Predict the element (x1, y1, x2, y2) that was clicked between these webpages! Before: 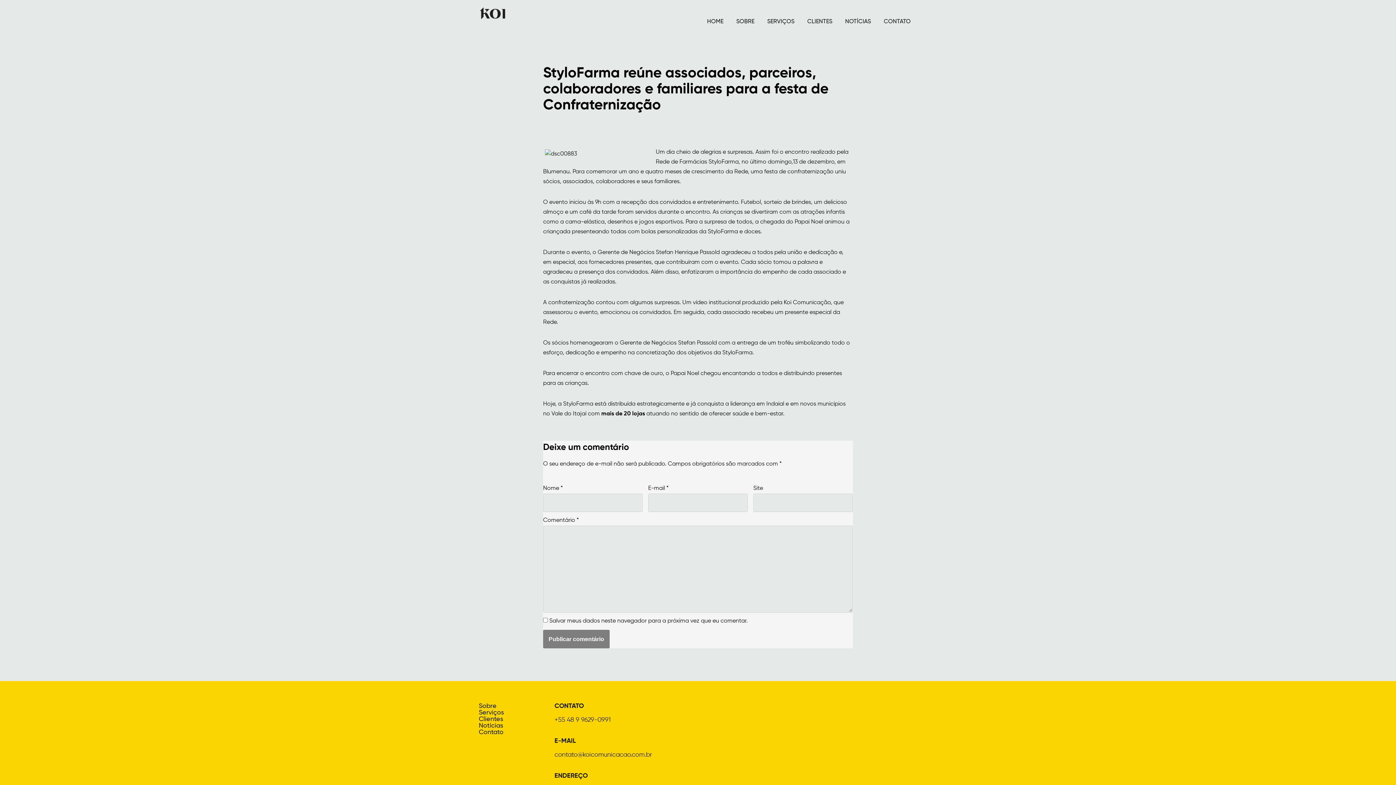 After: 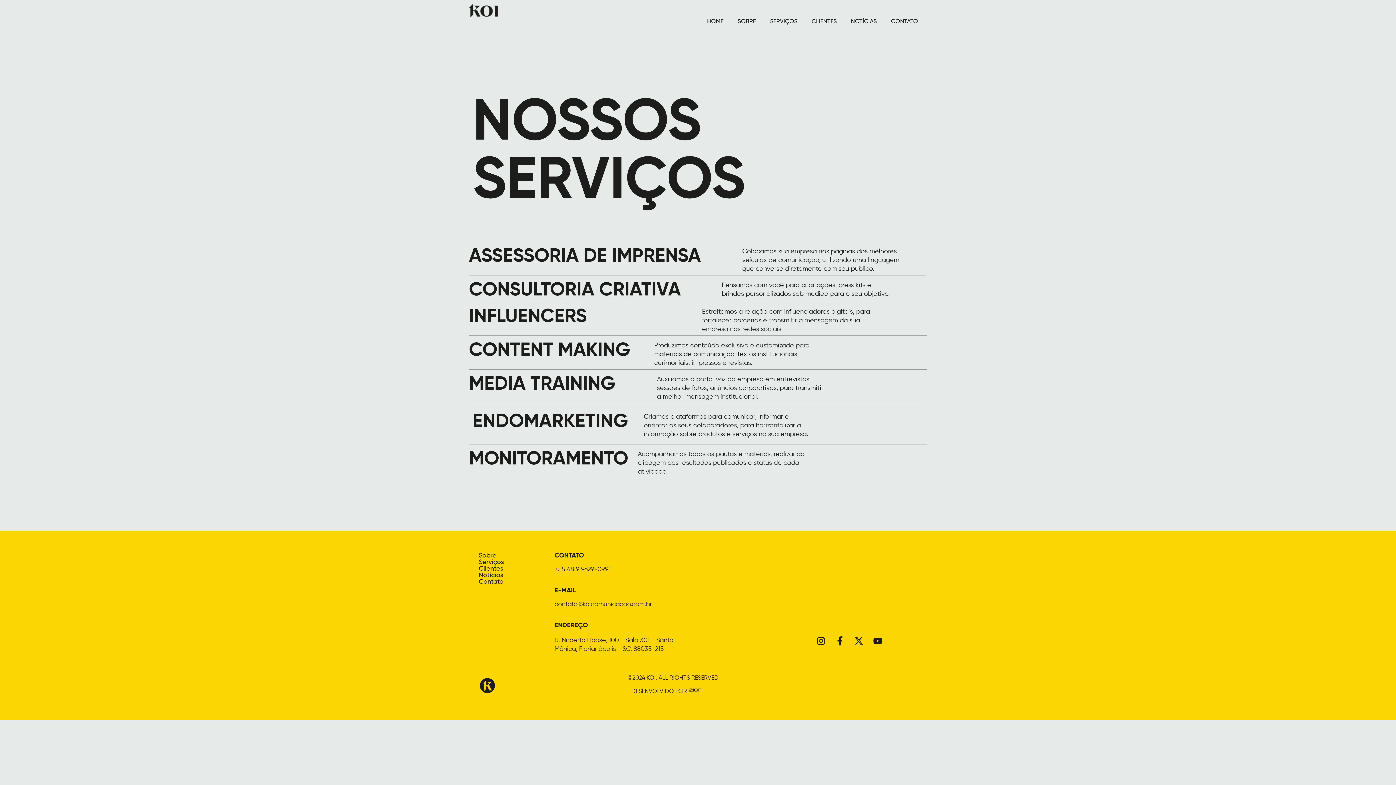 Action: label: SERVIÇOS bbox: (761, 7, 800, 36)